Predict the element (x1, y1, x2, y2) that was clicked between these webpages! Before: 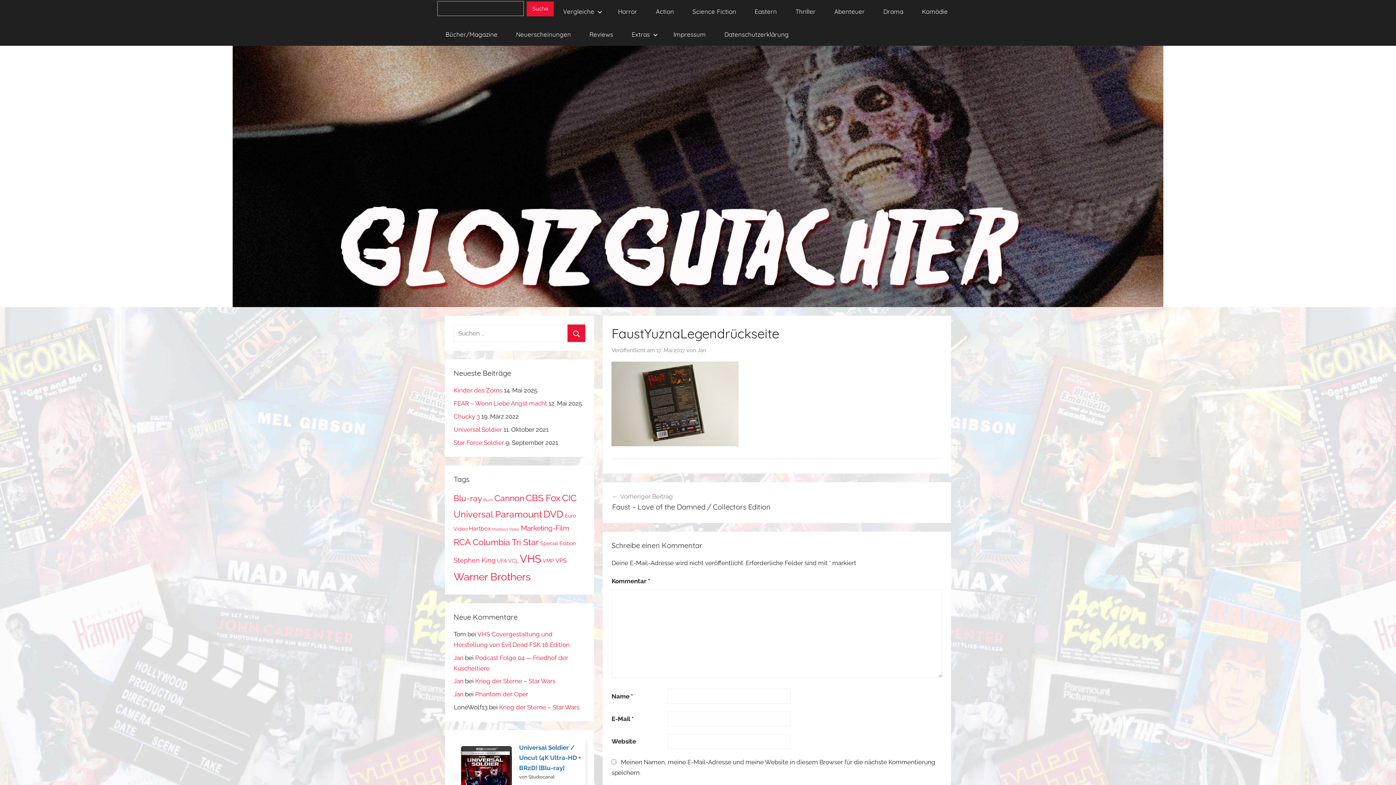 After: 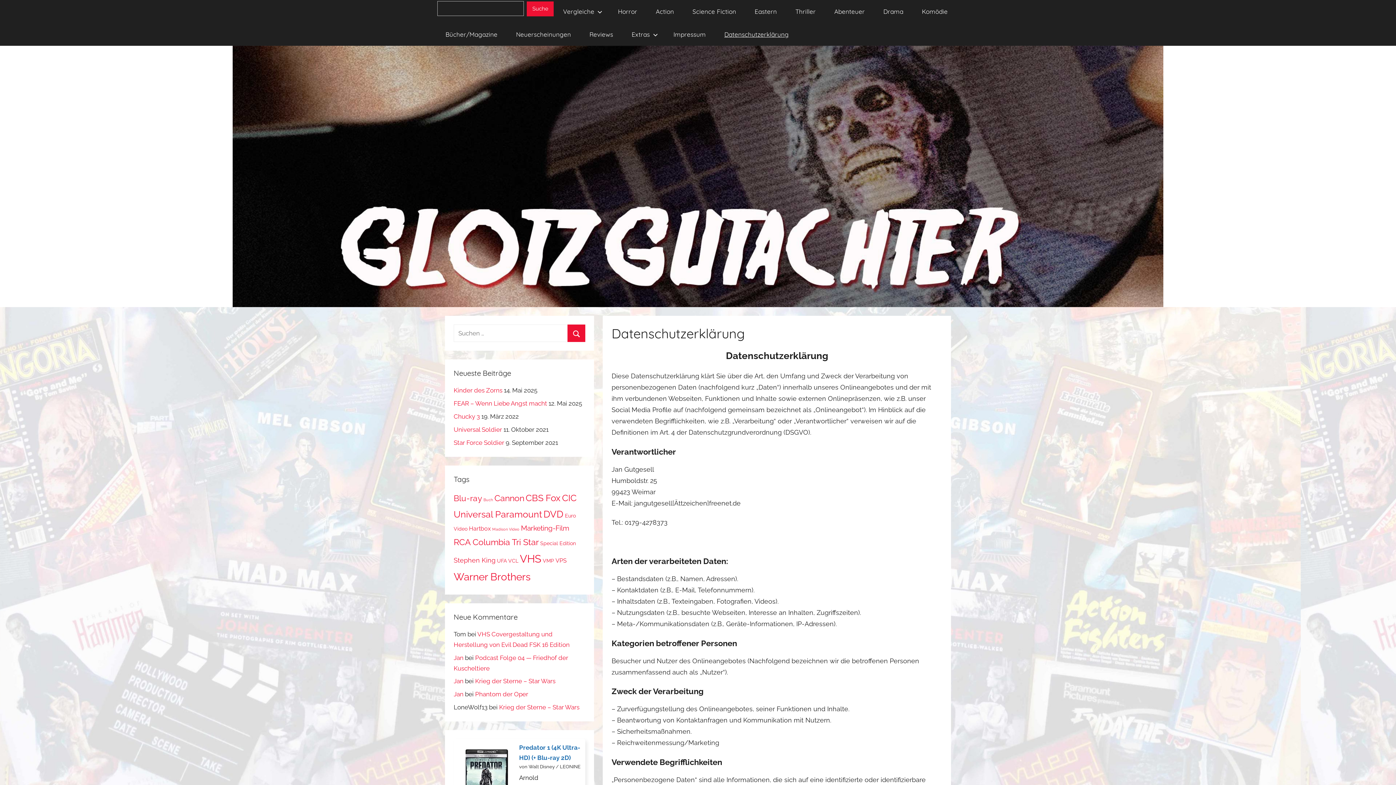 Action: bbox: (715, 22, 798, 45) label: Datenschutzerklärung